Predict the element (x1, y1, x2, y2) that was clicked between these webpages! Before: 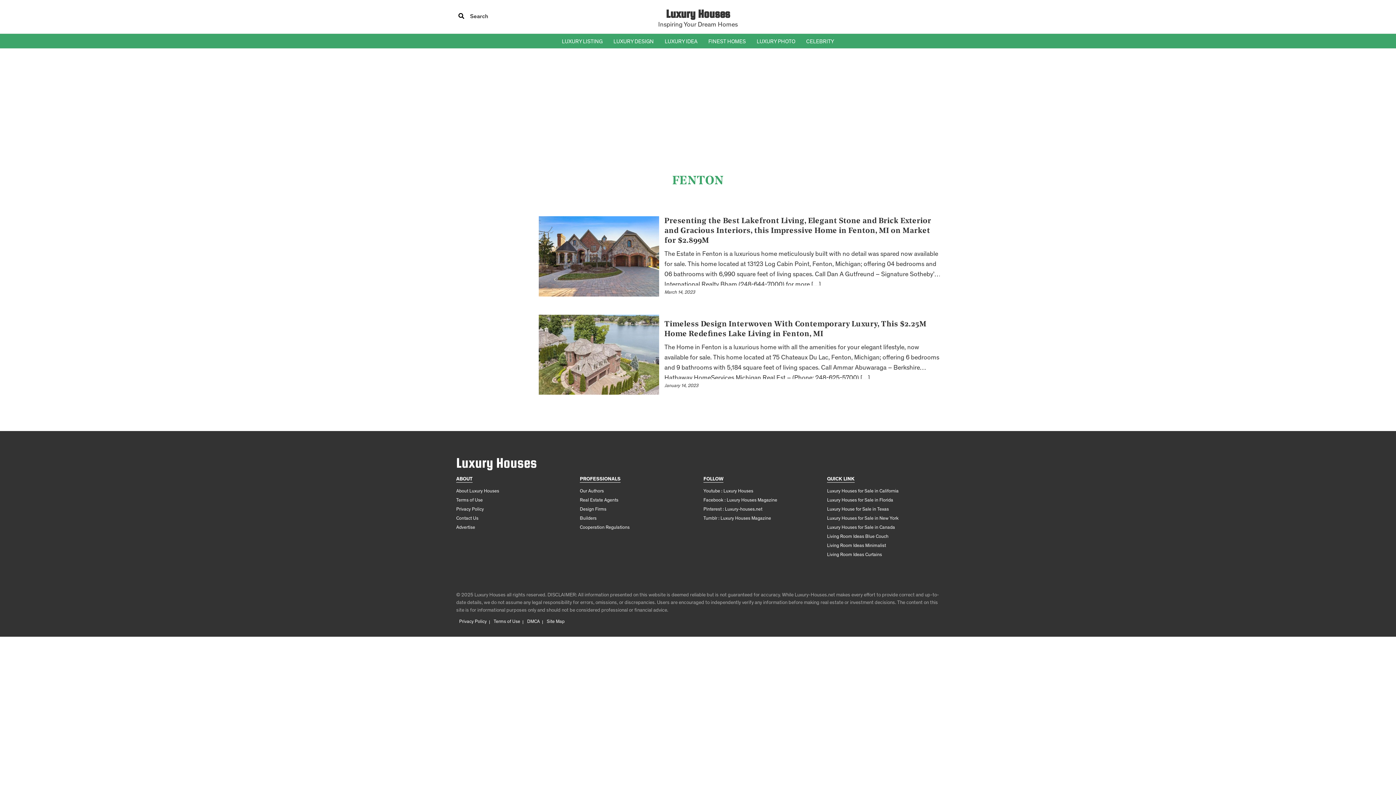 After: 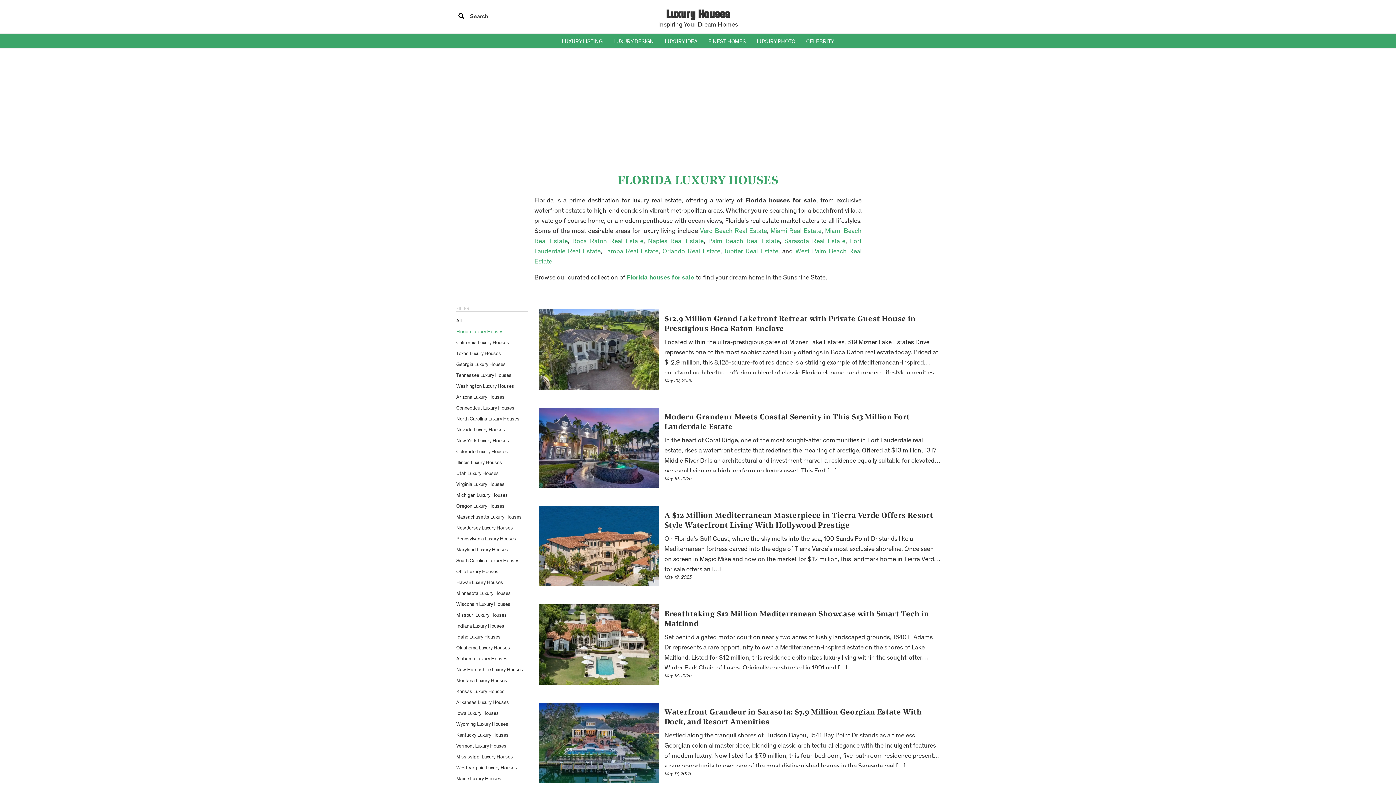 Action: bbox: (827, 497, 893, 504) label: Luxury Houses for Sale in Florida